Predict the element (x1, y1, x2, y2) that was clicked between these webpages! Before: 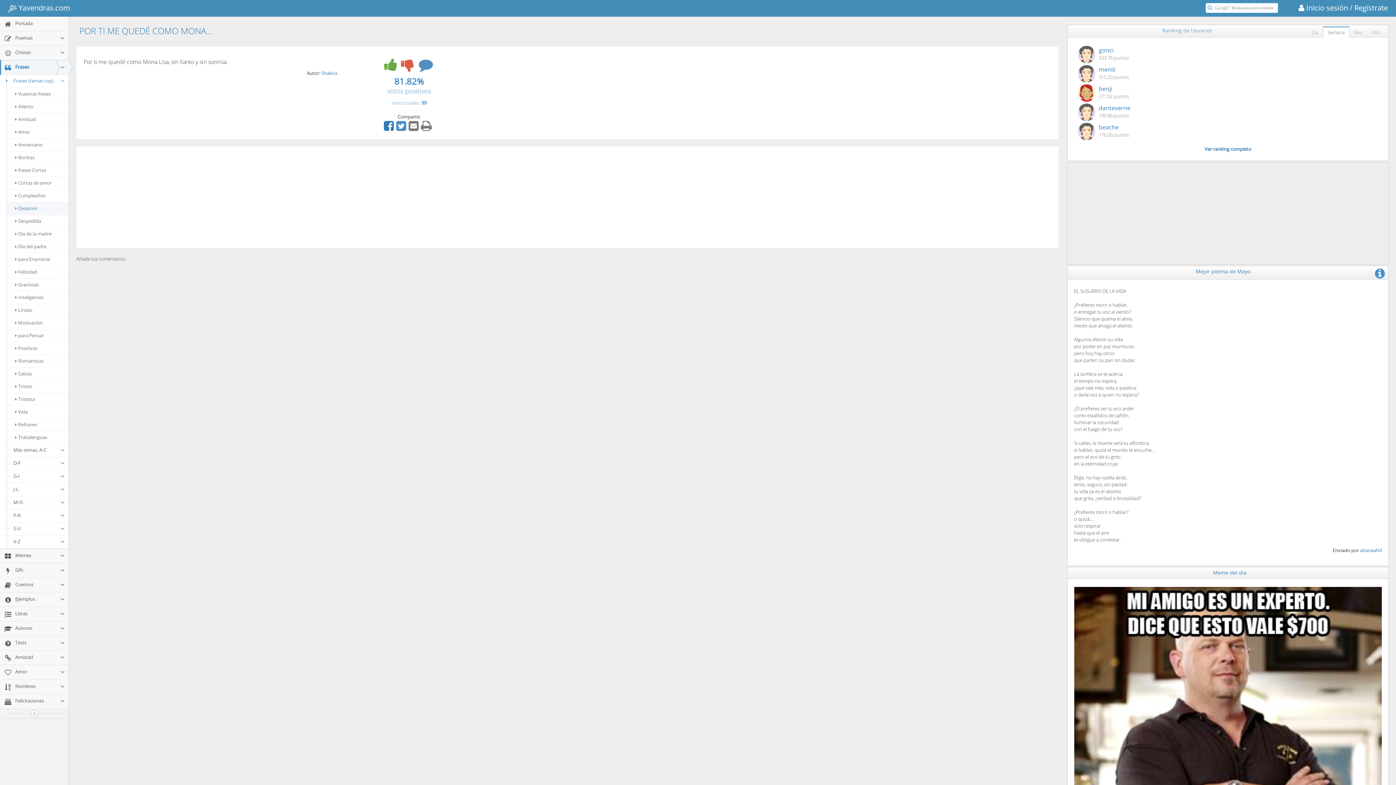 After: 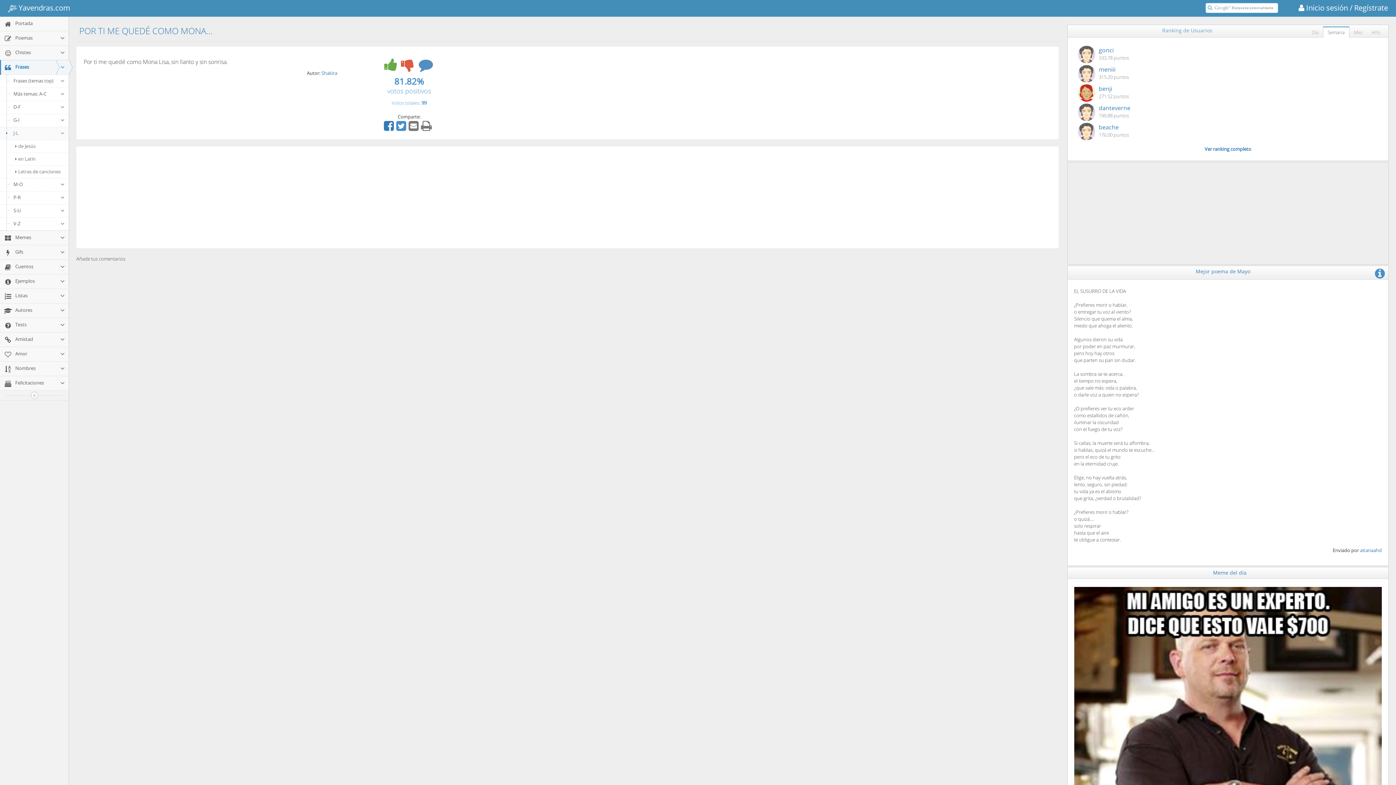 Action: bbox: (0, 483, 68, 496) label: J-L